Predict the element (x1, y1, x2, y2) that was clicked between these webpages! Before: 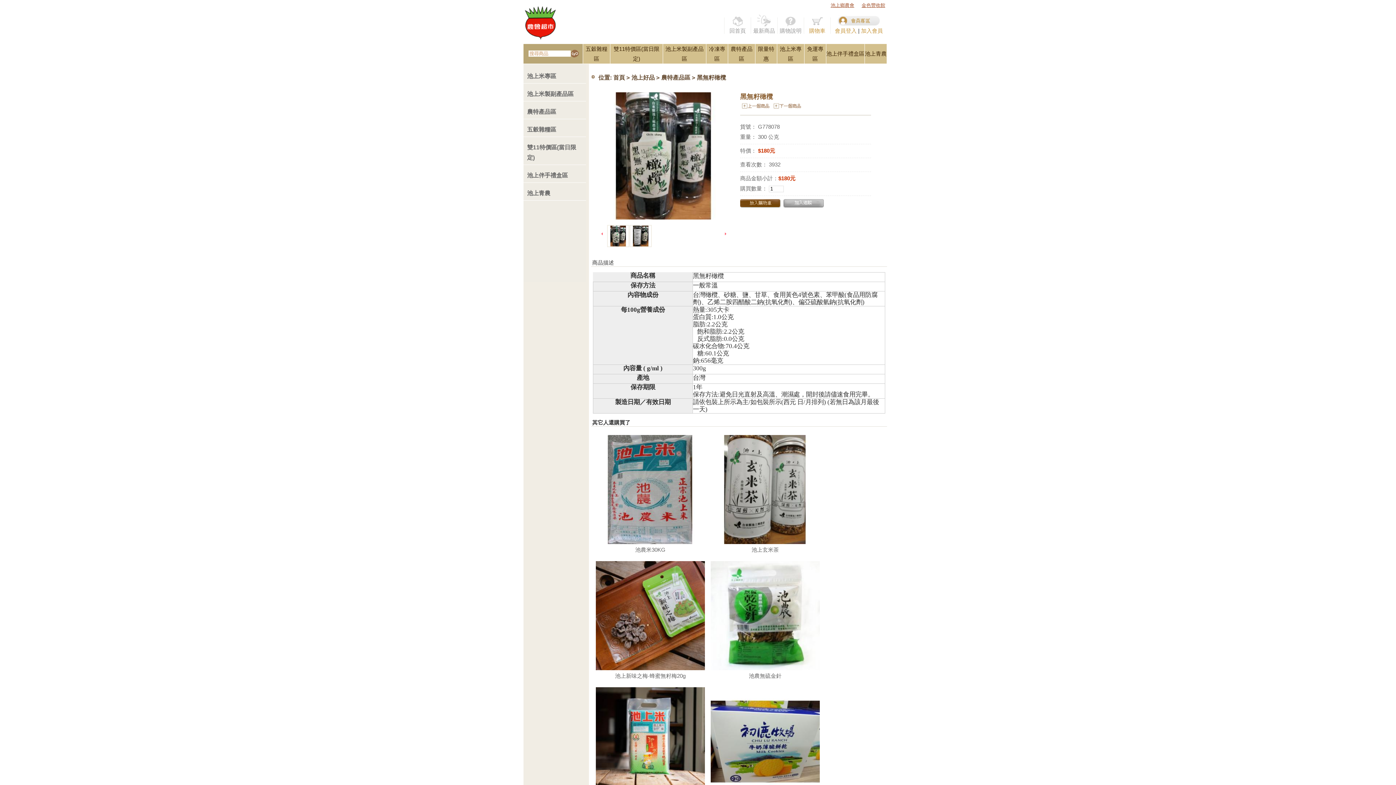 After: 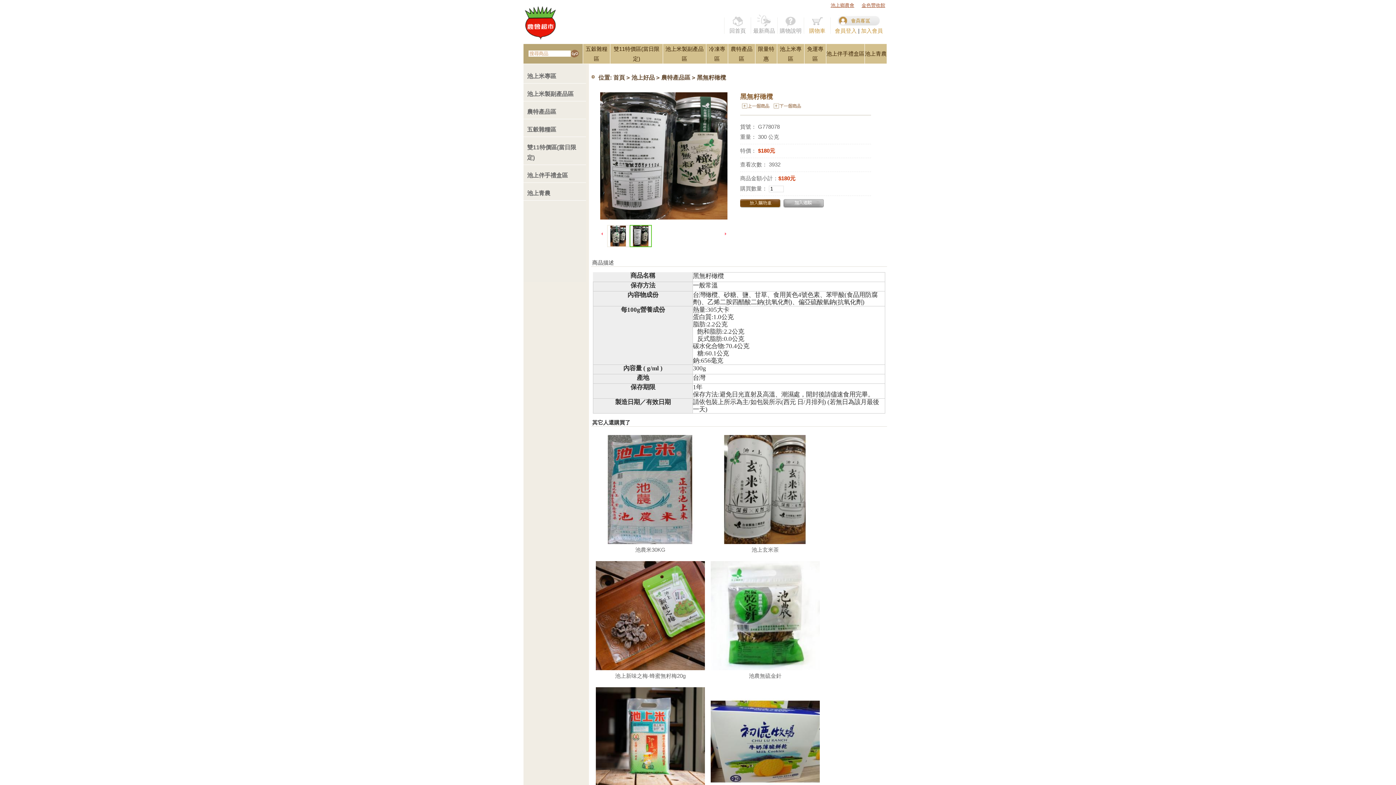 Action: bbox: (629, 225, 650, 247)